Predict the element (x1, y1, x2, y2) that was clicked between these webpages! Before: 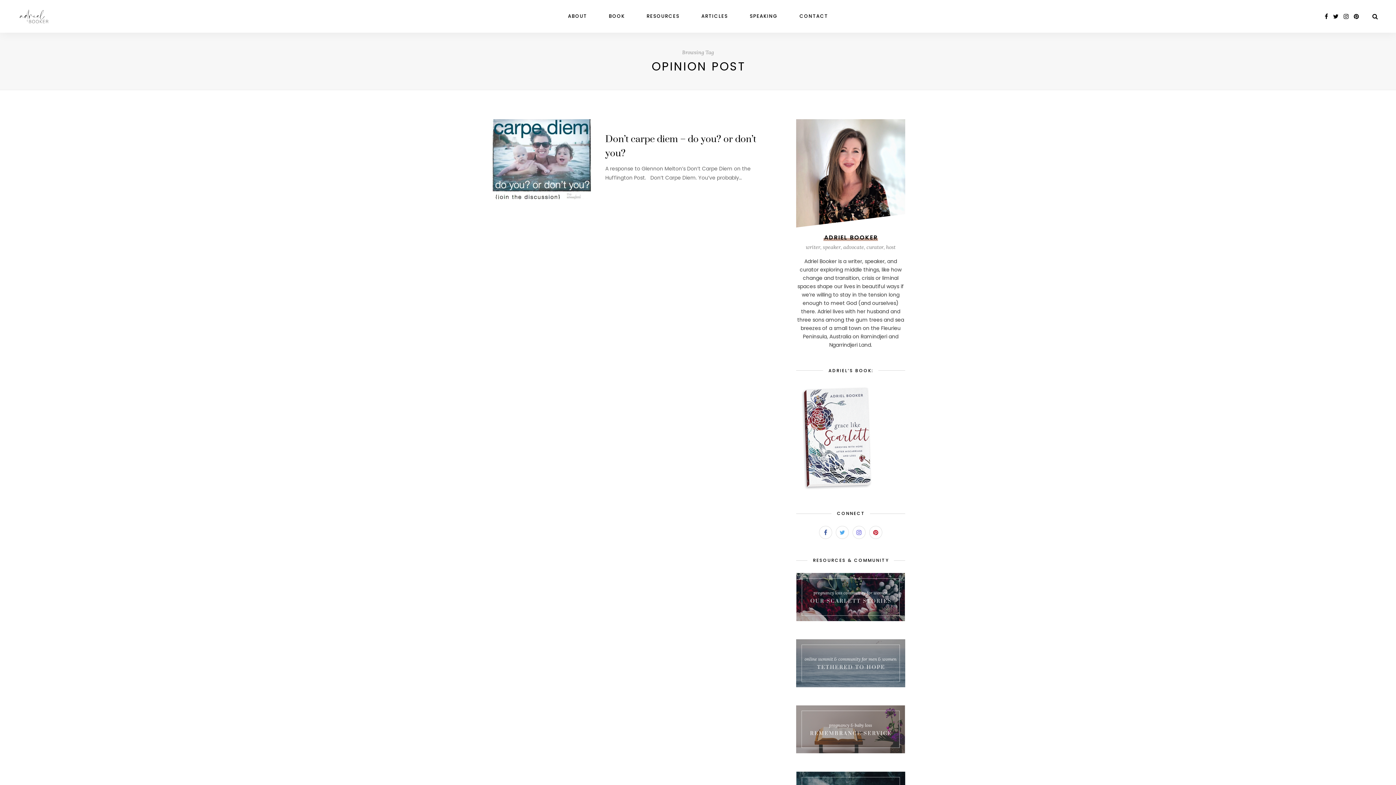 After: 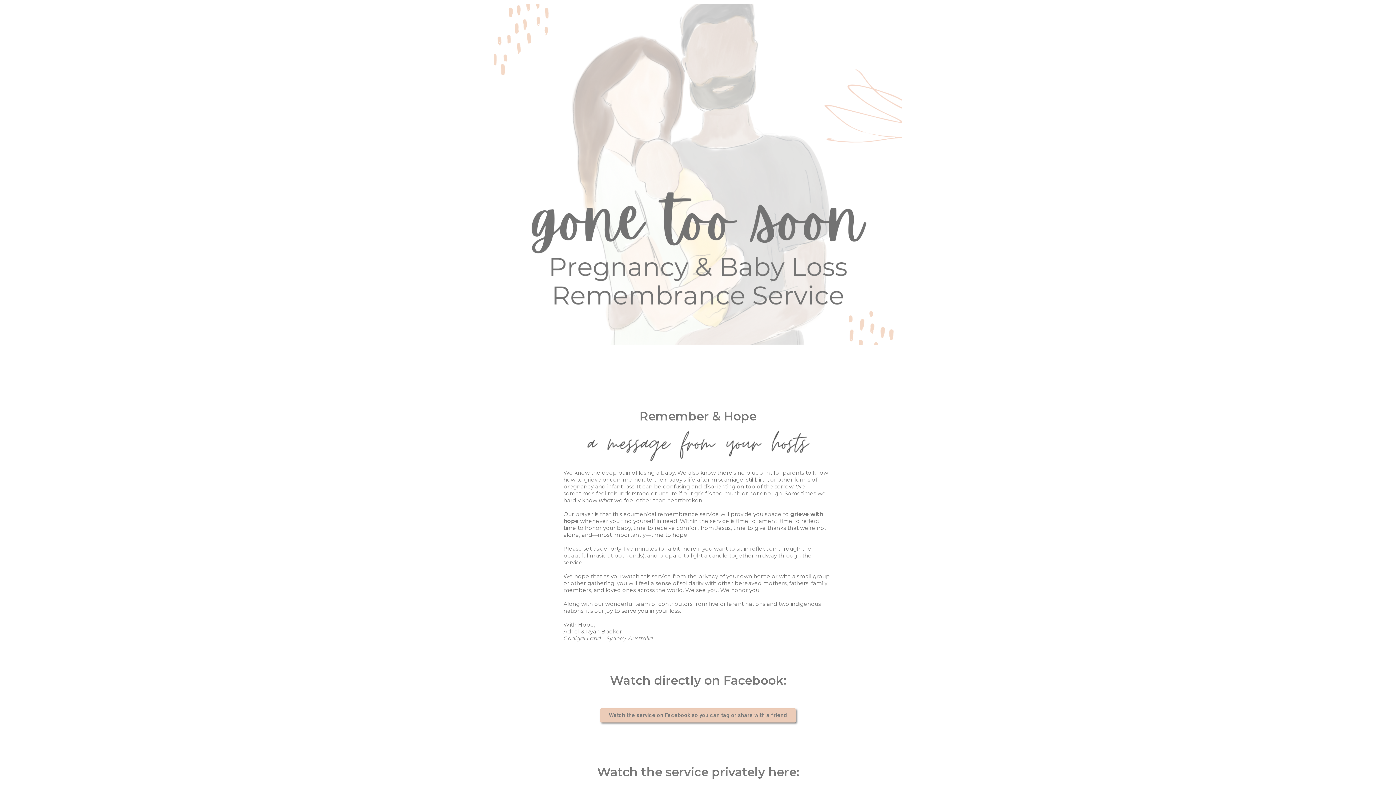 Action: bbox: (796, 725, 905, 733)